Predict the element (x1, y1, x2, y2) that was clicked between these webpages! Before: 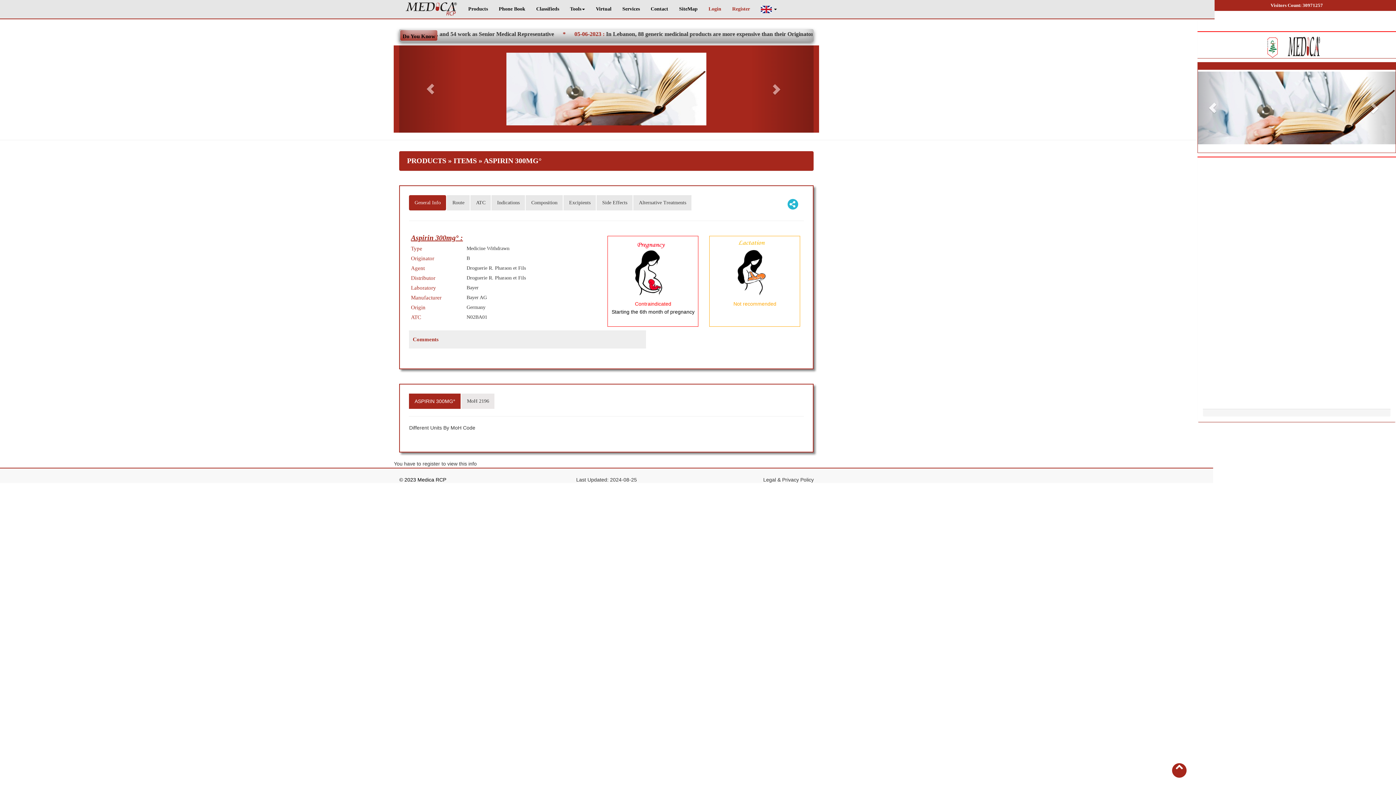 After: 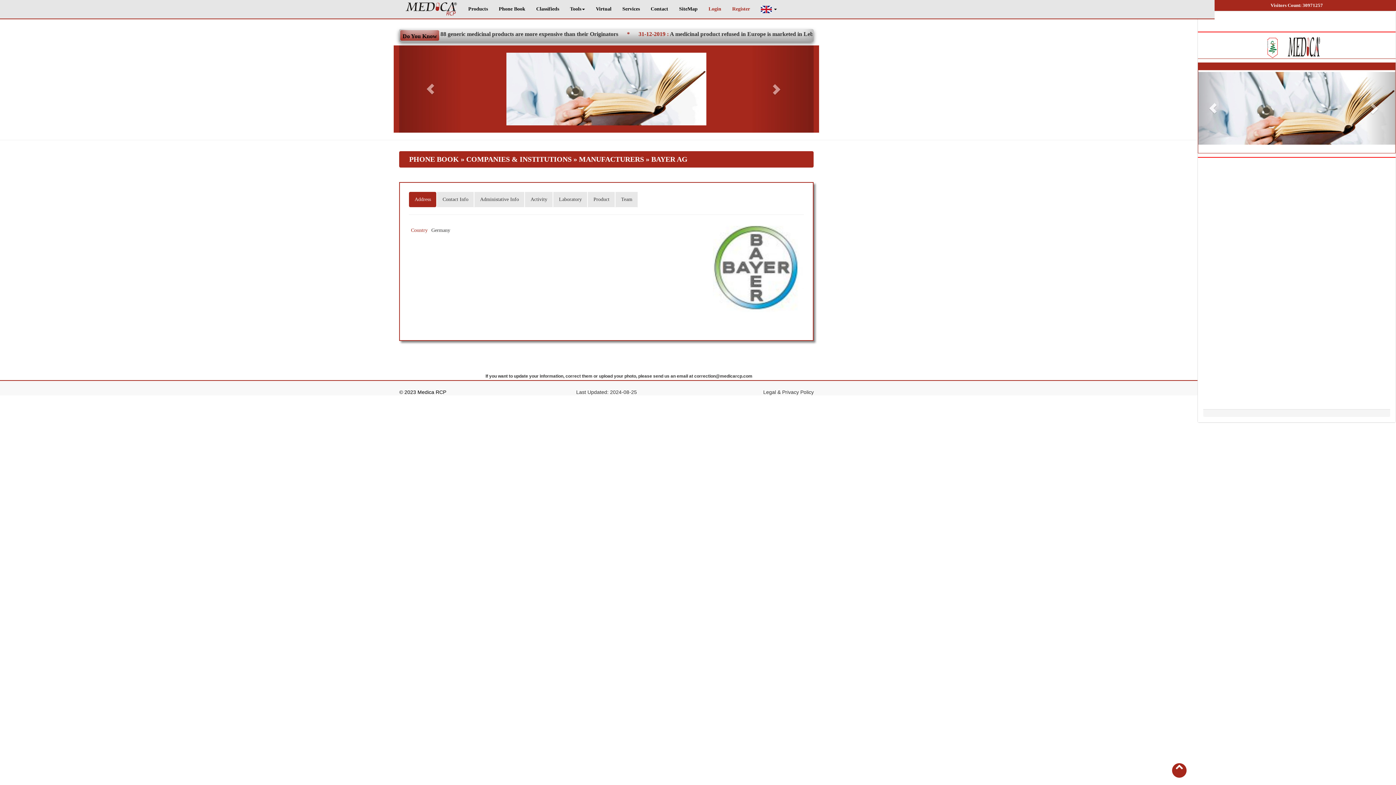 Action: bbox: (466, 294, 487, 300) label: Bayer AG